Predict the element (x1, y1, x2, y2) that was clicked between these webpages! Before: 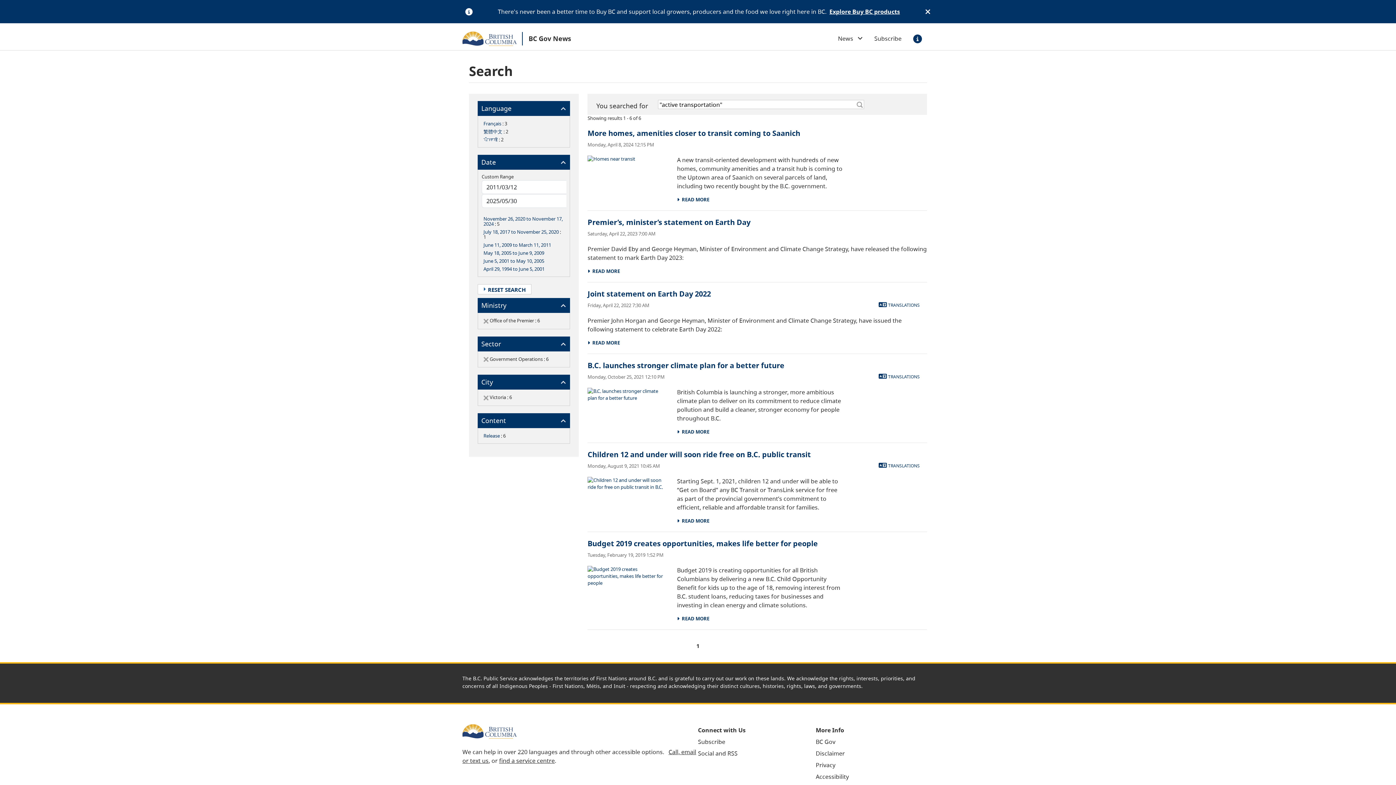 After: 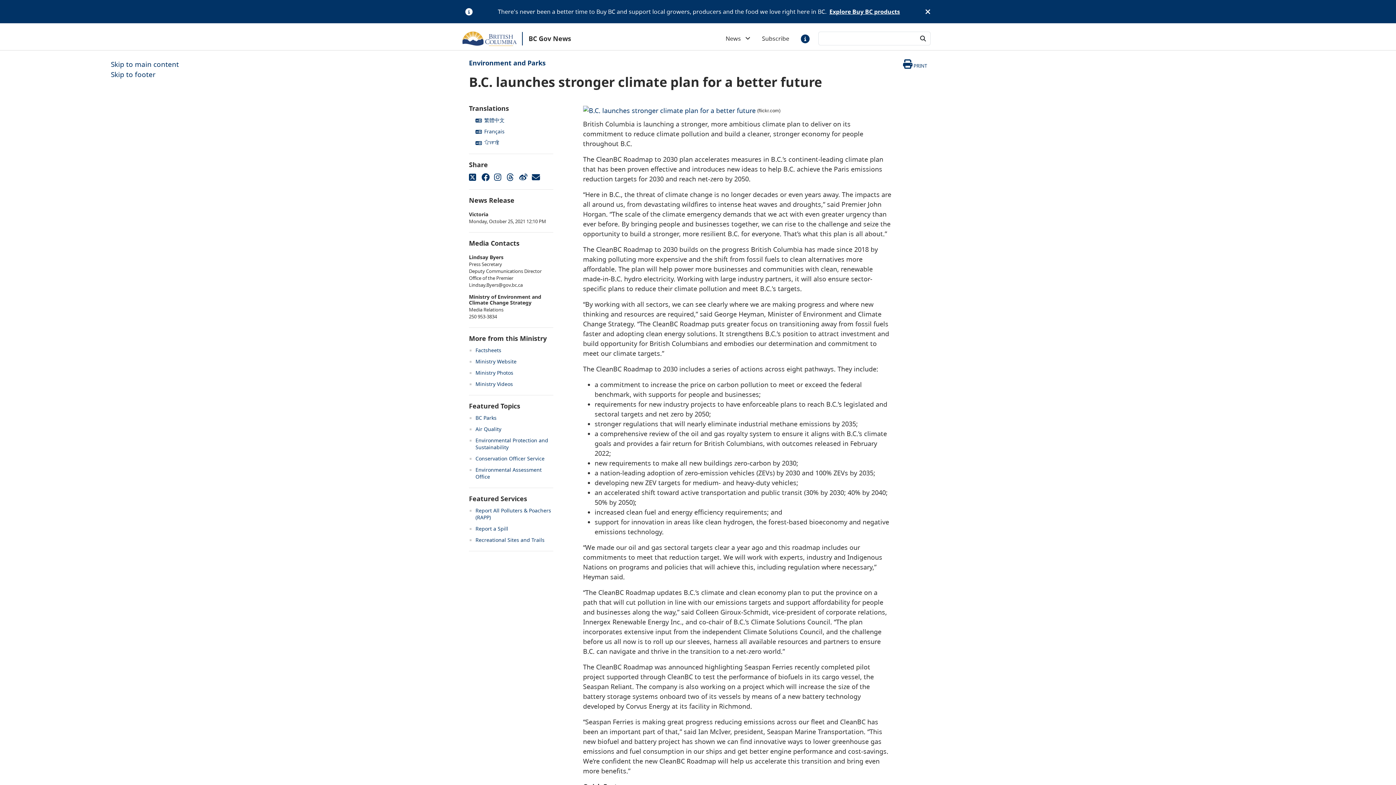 Action: label:   READ MORE bbox: (677, 428, 709, 435)